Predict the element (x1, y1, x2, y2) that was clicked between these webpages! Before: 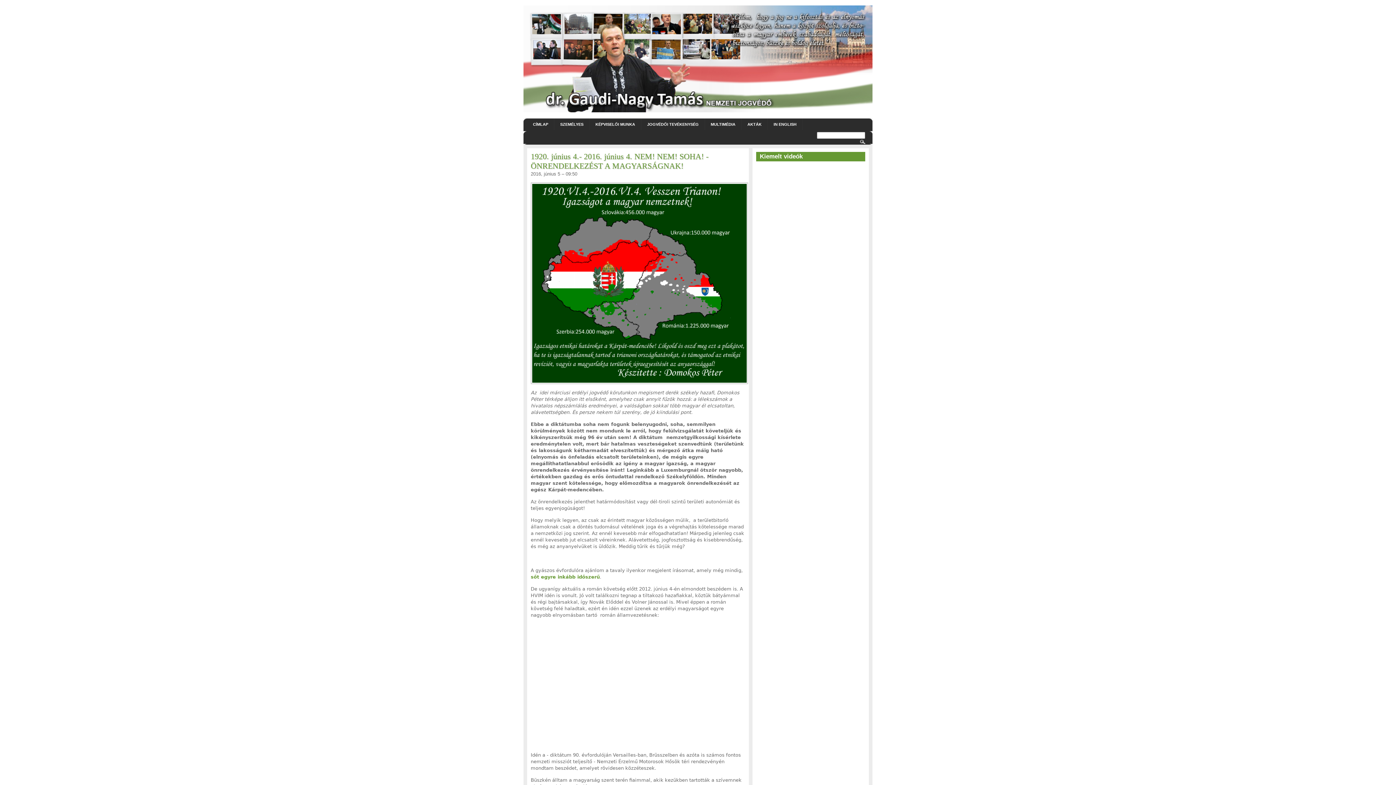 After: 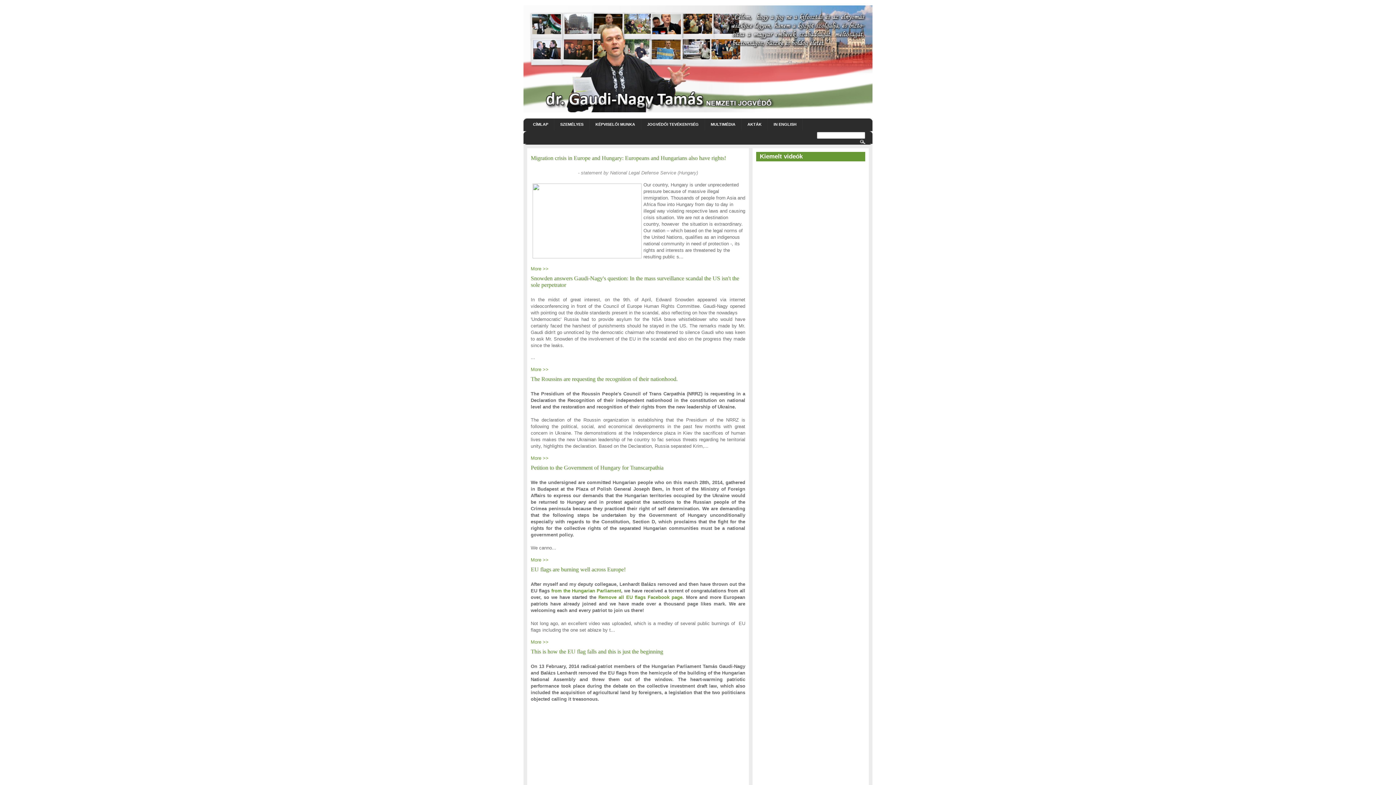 Action: label: IN ENGLISH bbox: (768, 118, 802, 130)